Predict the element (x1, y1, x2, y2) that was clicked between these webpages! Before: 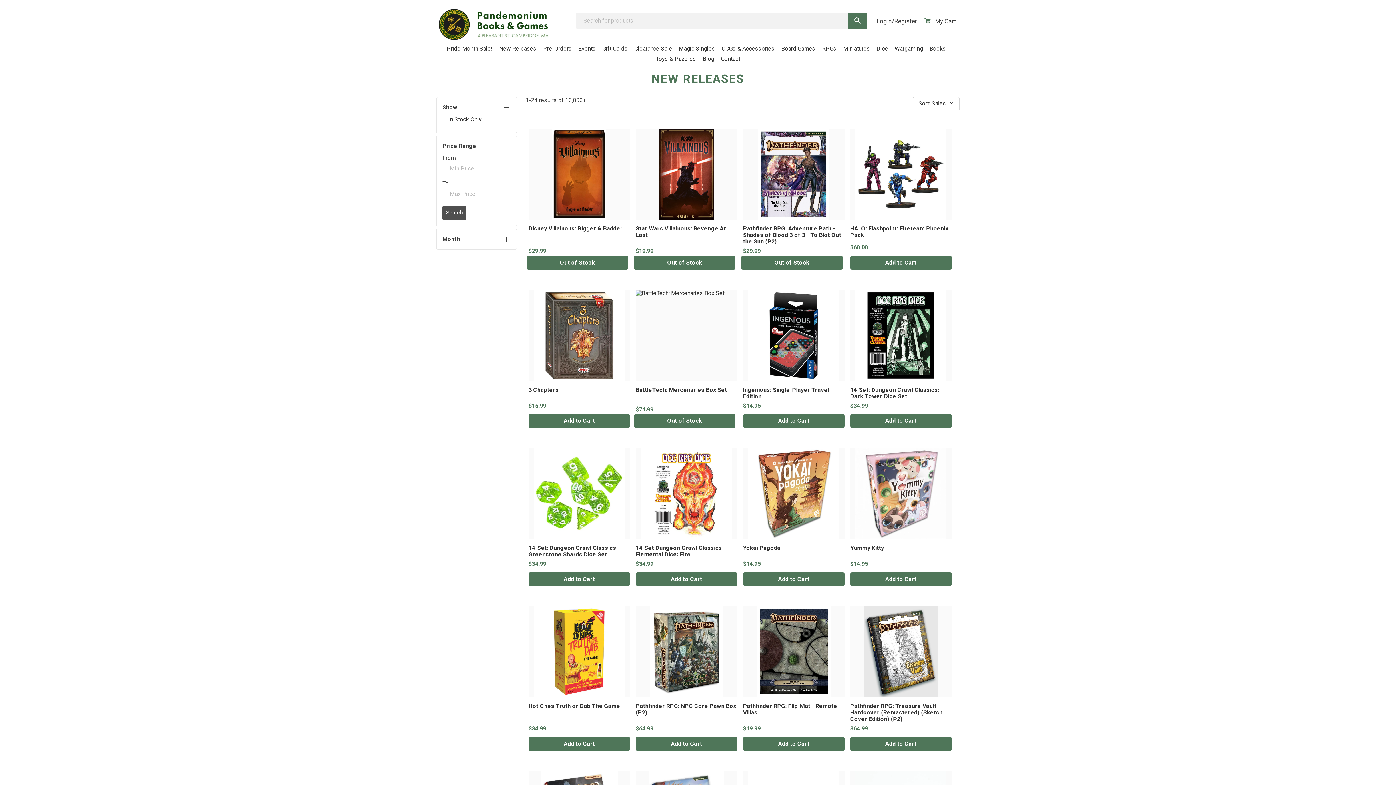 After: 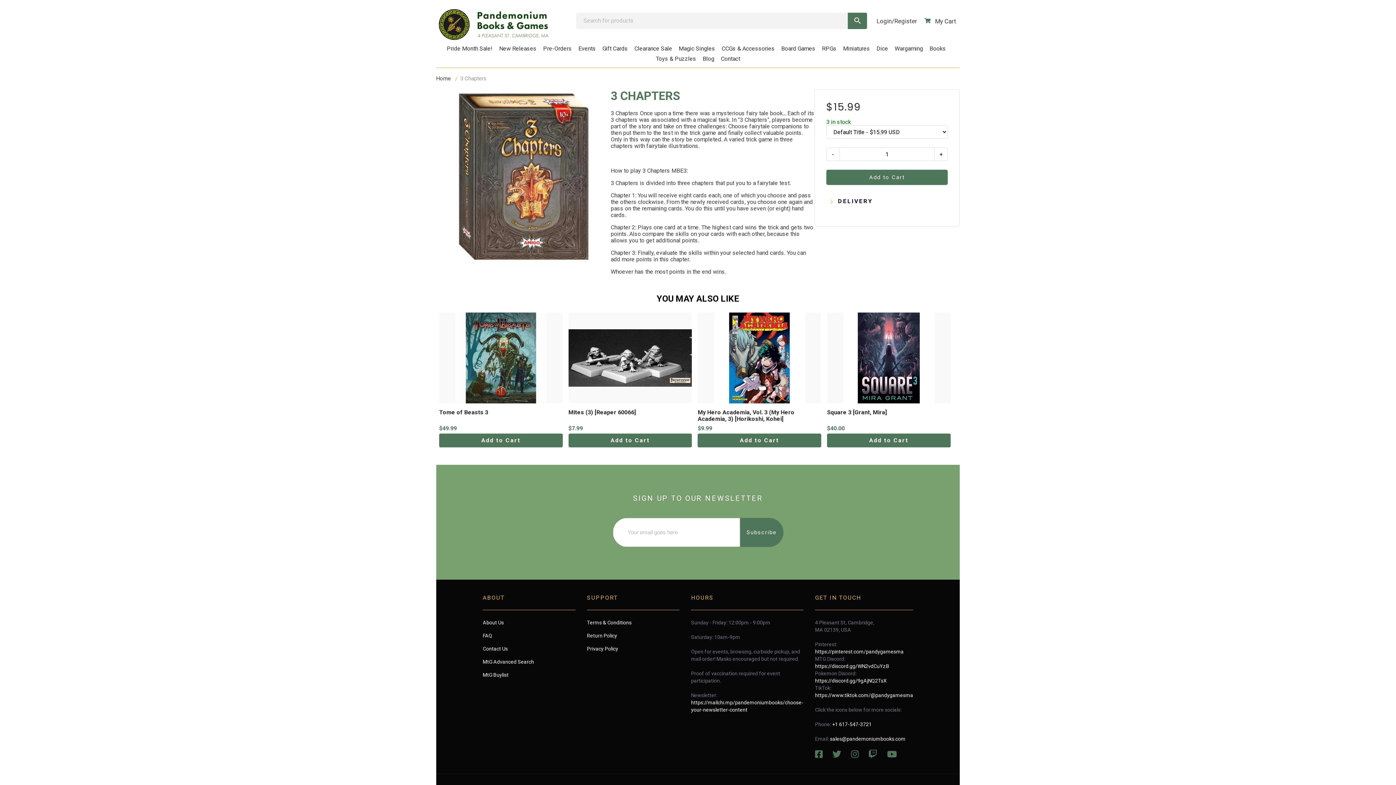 Action: bbox: (528, 375, 630, 382)